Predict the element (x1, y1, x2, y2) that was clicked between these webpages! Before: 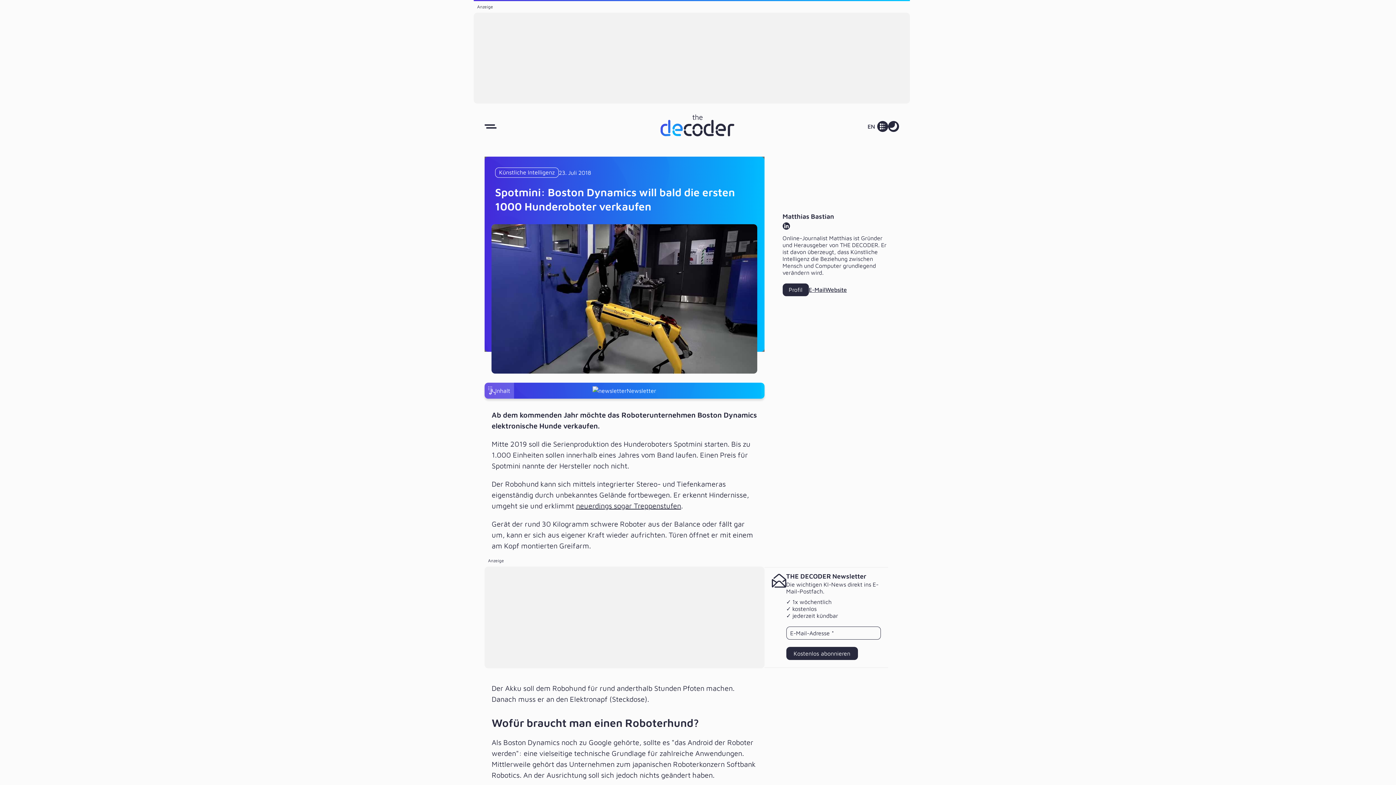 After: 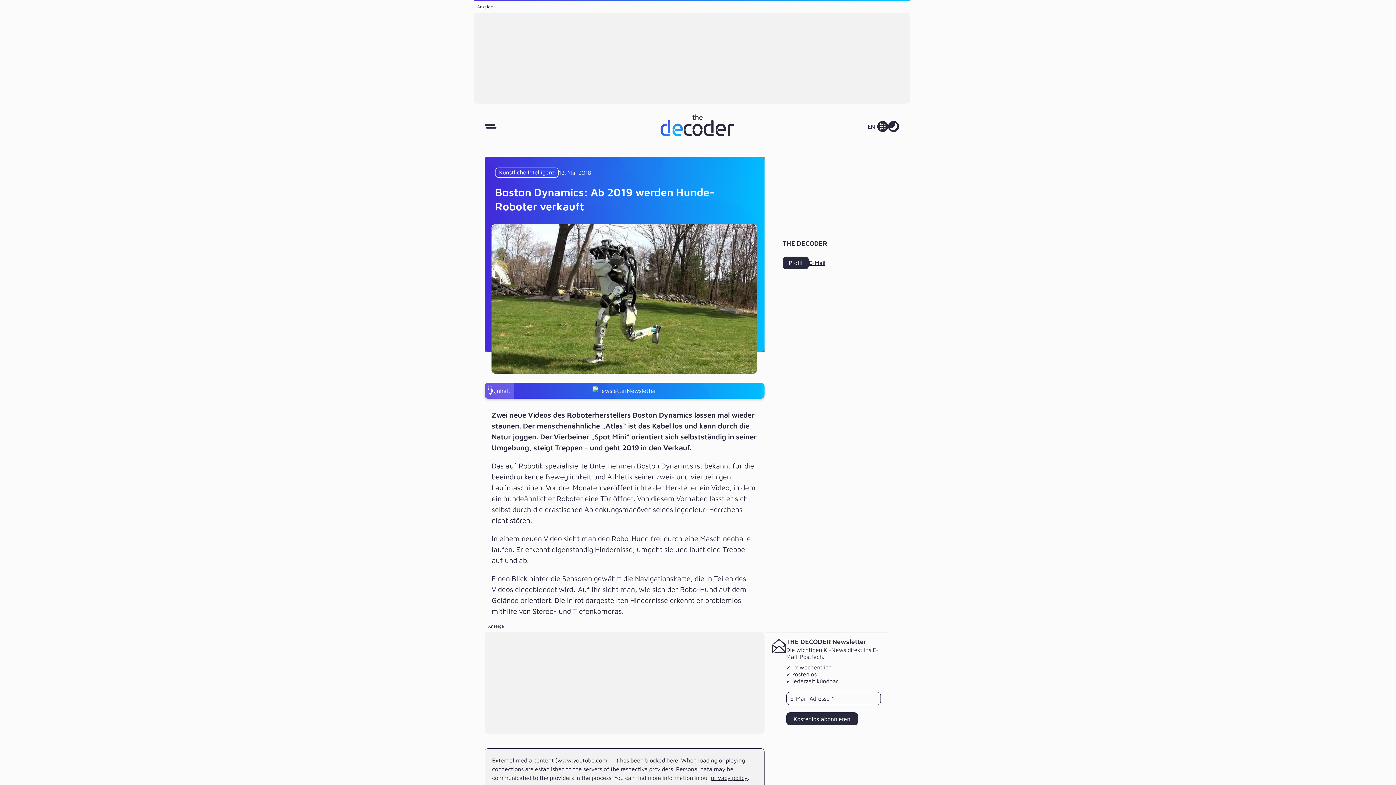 Action: label: neuerdings sogar Treppenstufen bbox: (576, 501, 681, 510)